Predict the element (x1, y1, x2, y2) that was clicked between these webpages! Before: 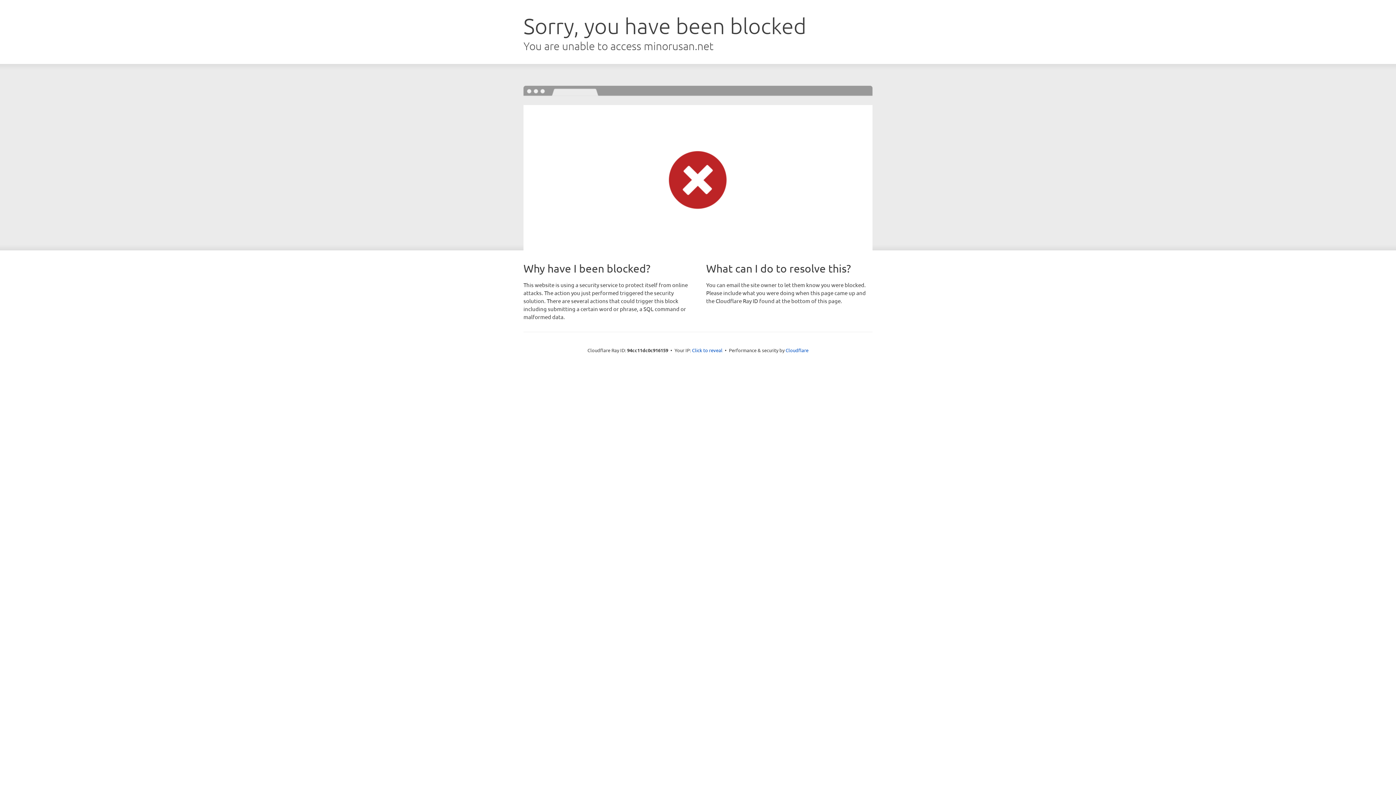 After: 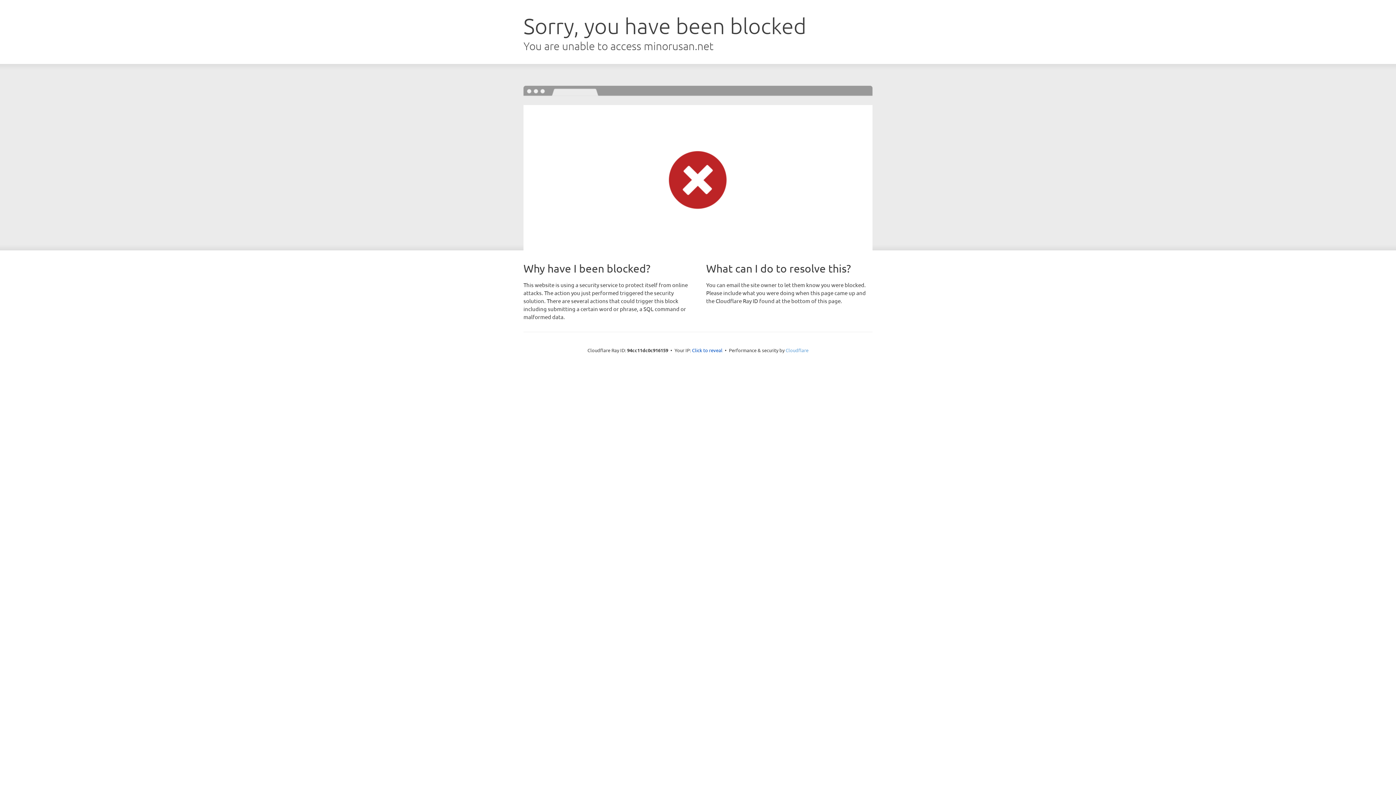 Action: label: Cloudflare bbox: (785, 347, 808, 353)